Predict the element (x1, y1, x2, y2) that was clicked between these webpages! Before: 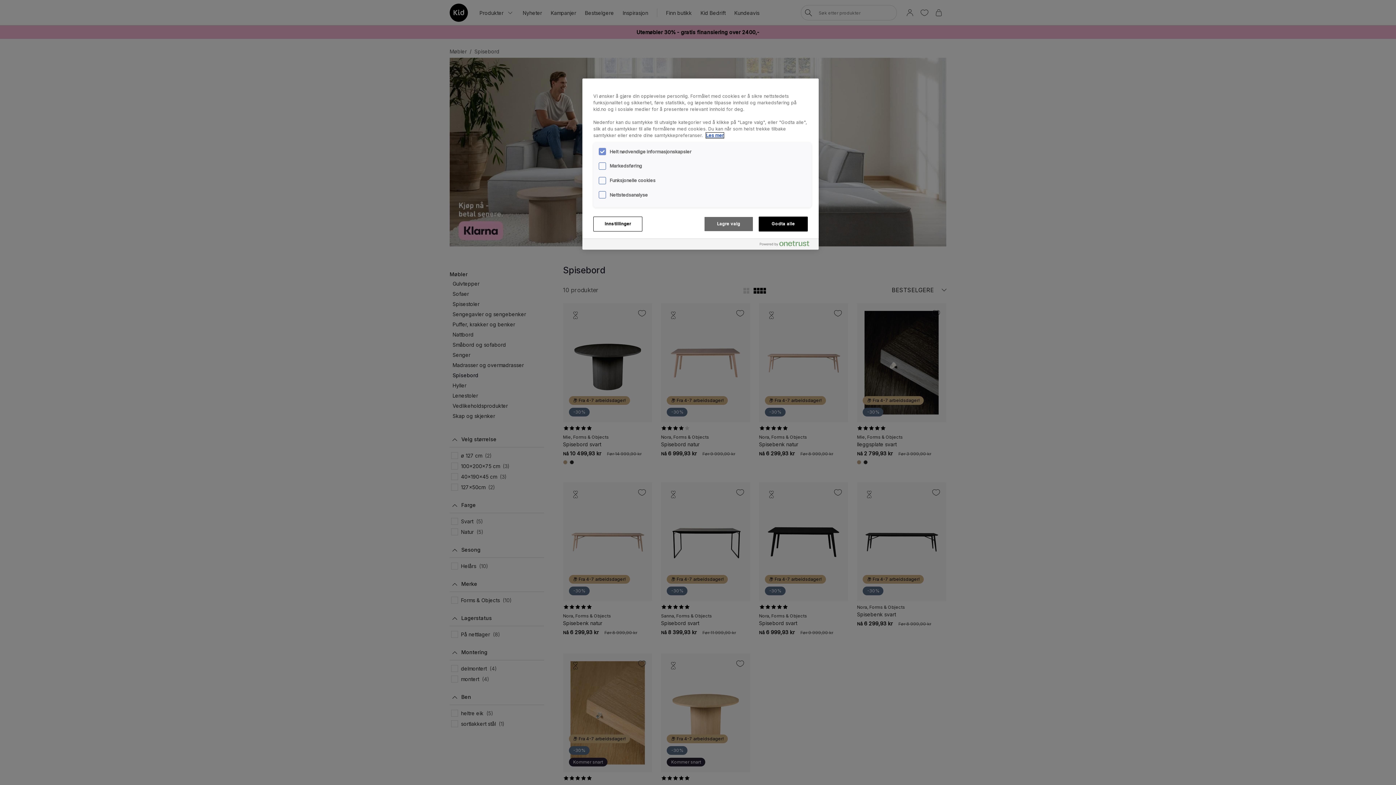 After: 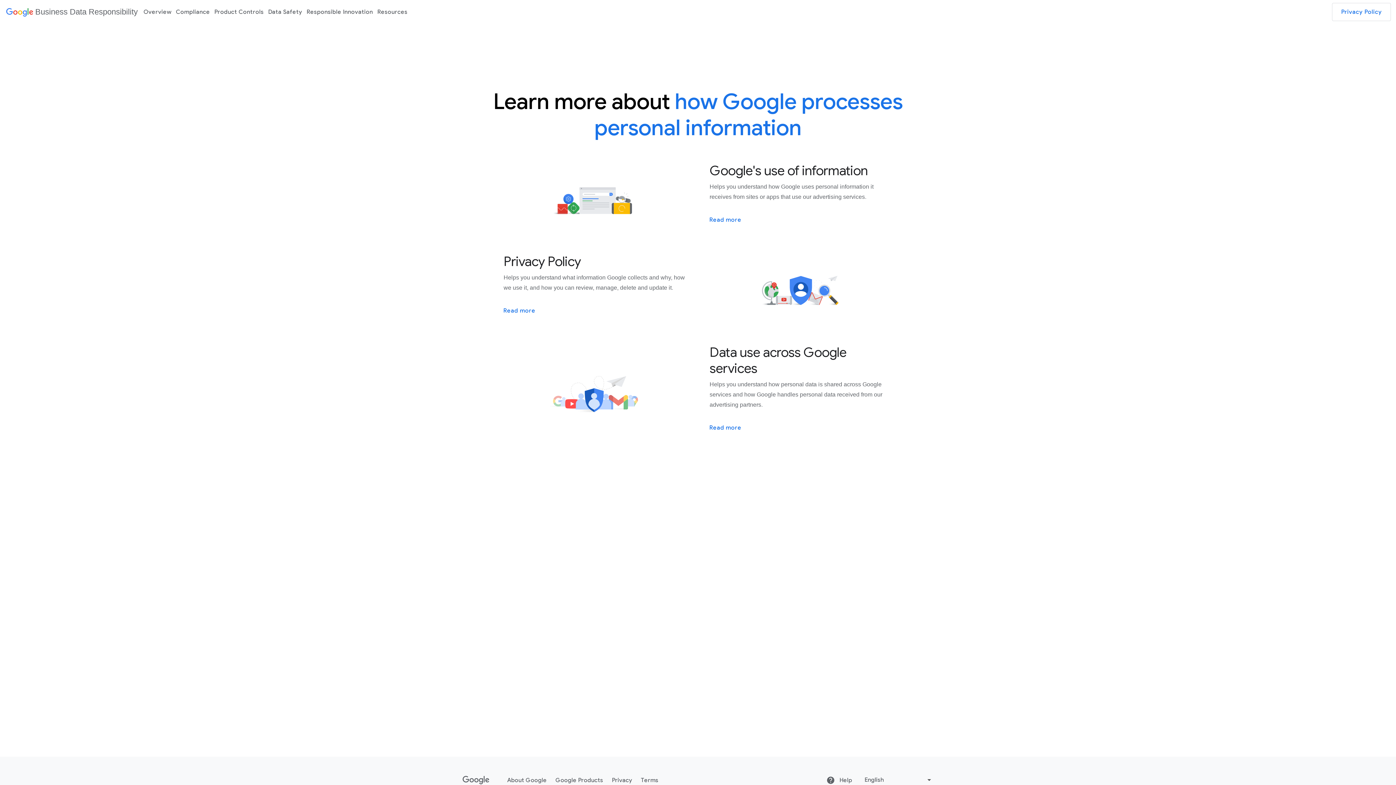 Action: label: Mer informasjon om personvernet ditt, åpnes i en ny fane bbox: (706, 132, 724, 138)